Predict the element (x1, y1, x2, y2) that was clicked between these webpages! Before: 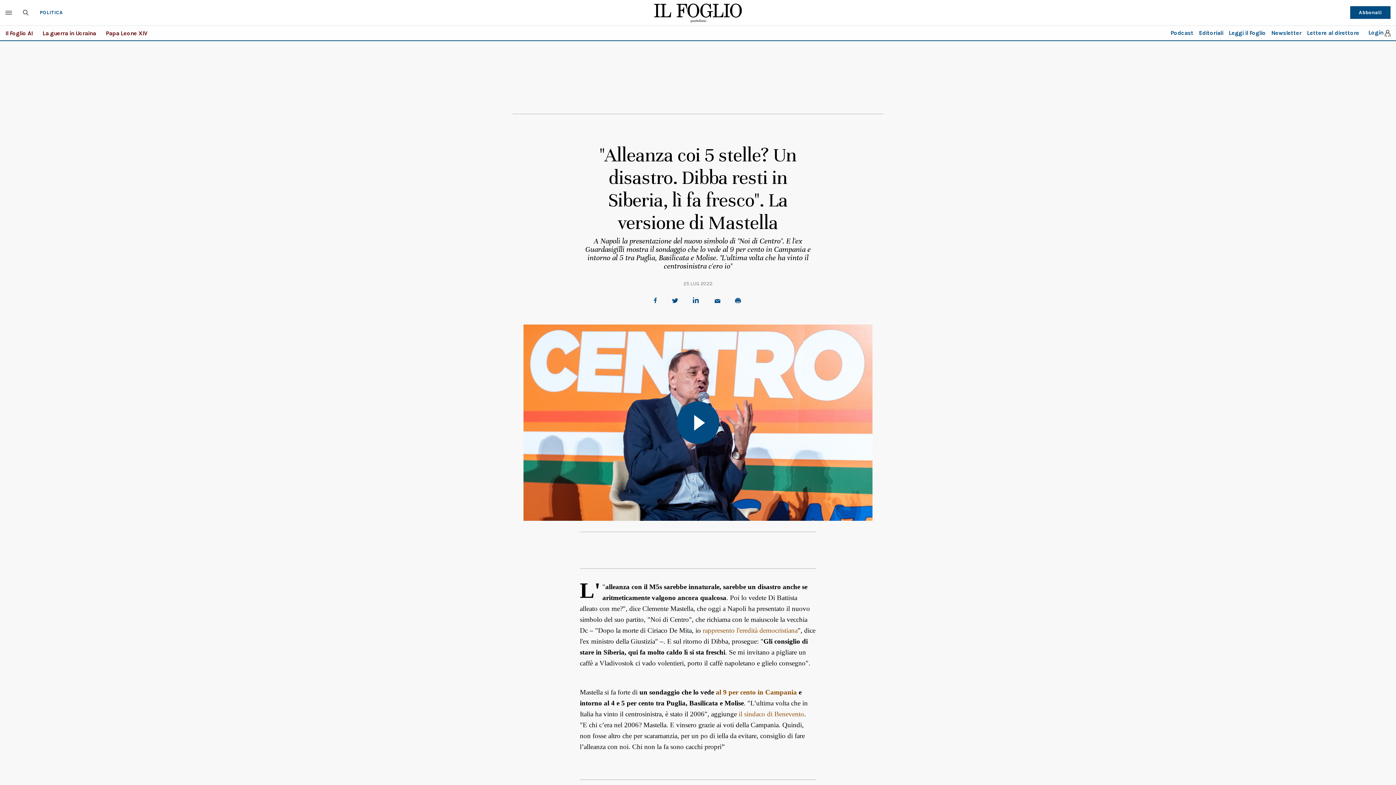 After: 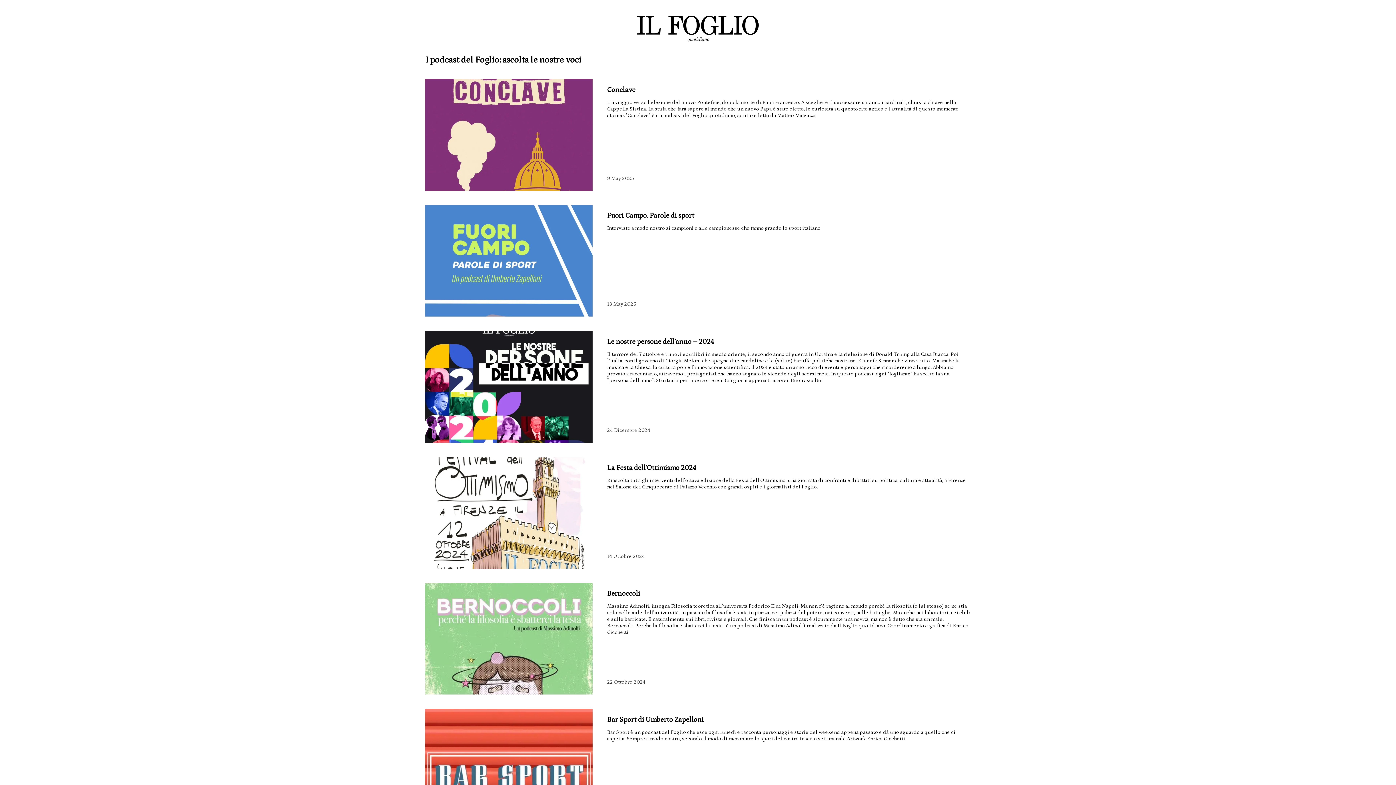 Action: label: Podcast bbox: (1170, 29, 1193, 36)